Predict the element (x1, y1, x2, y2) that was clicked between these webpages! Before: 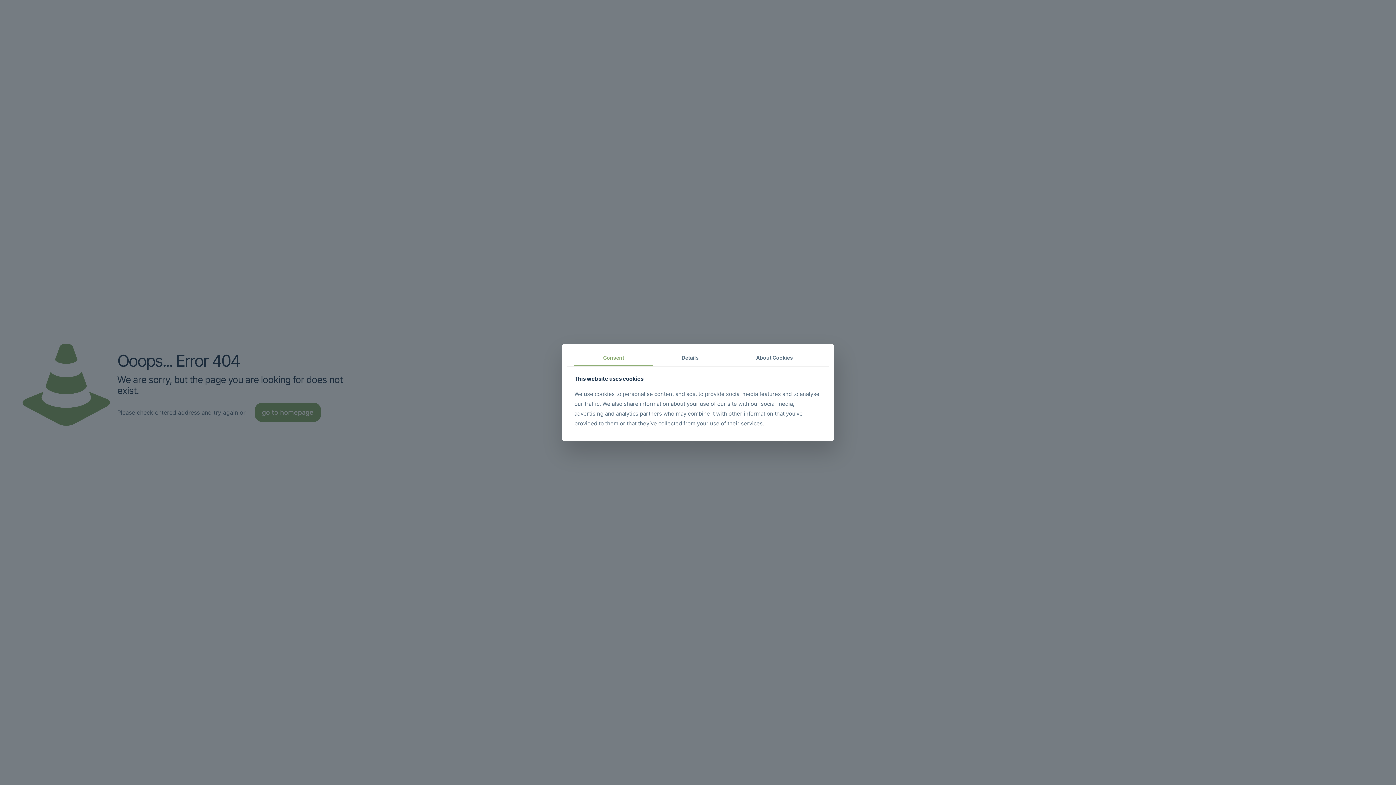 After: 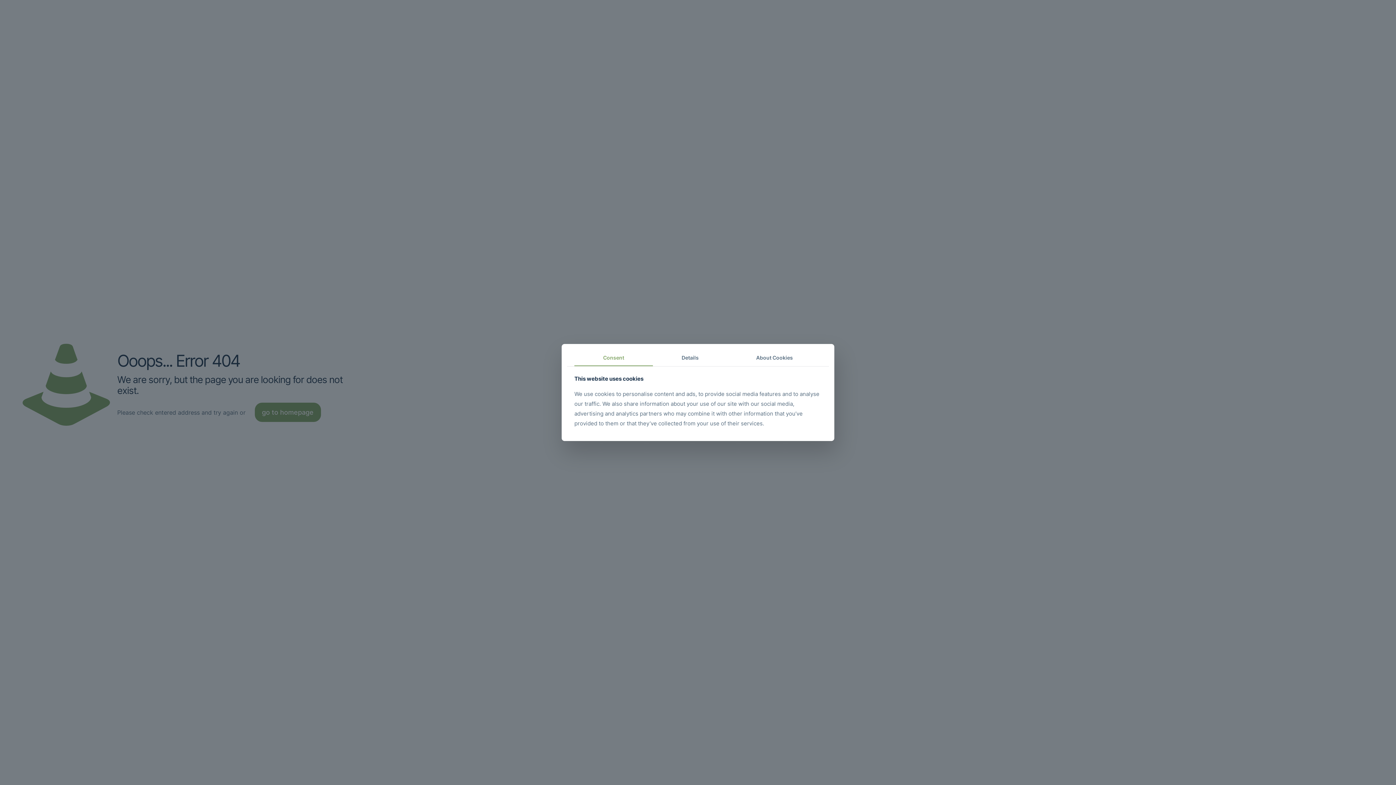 Action: bbox: (574, 349, 653, 366) label: Consent